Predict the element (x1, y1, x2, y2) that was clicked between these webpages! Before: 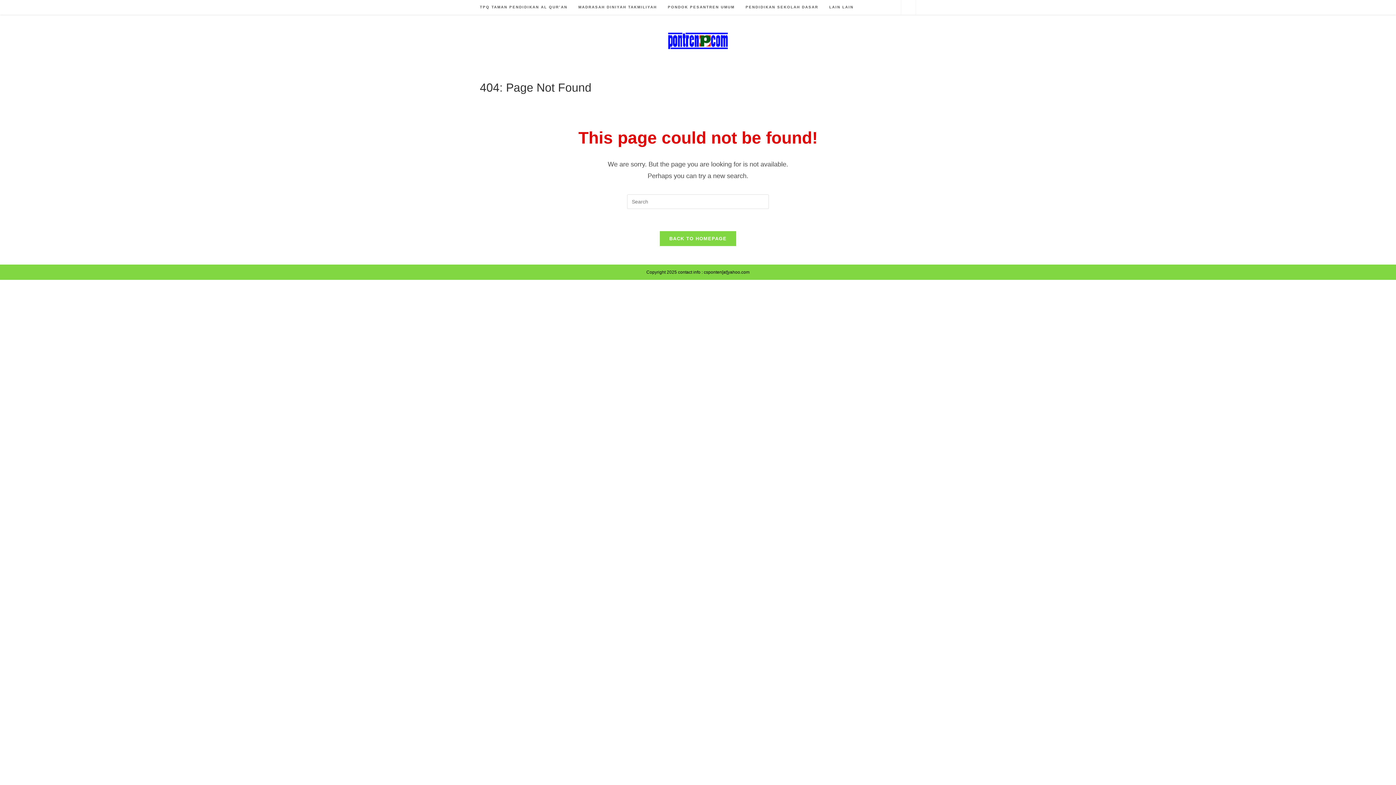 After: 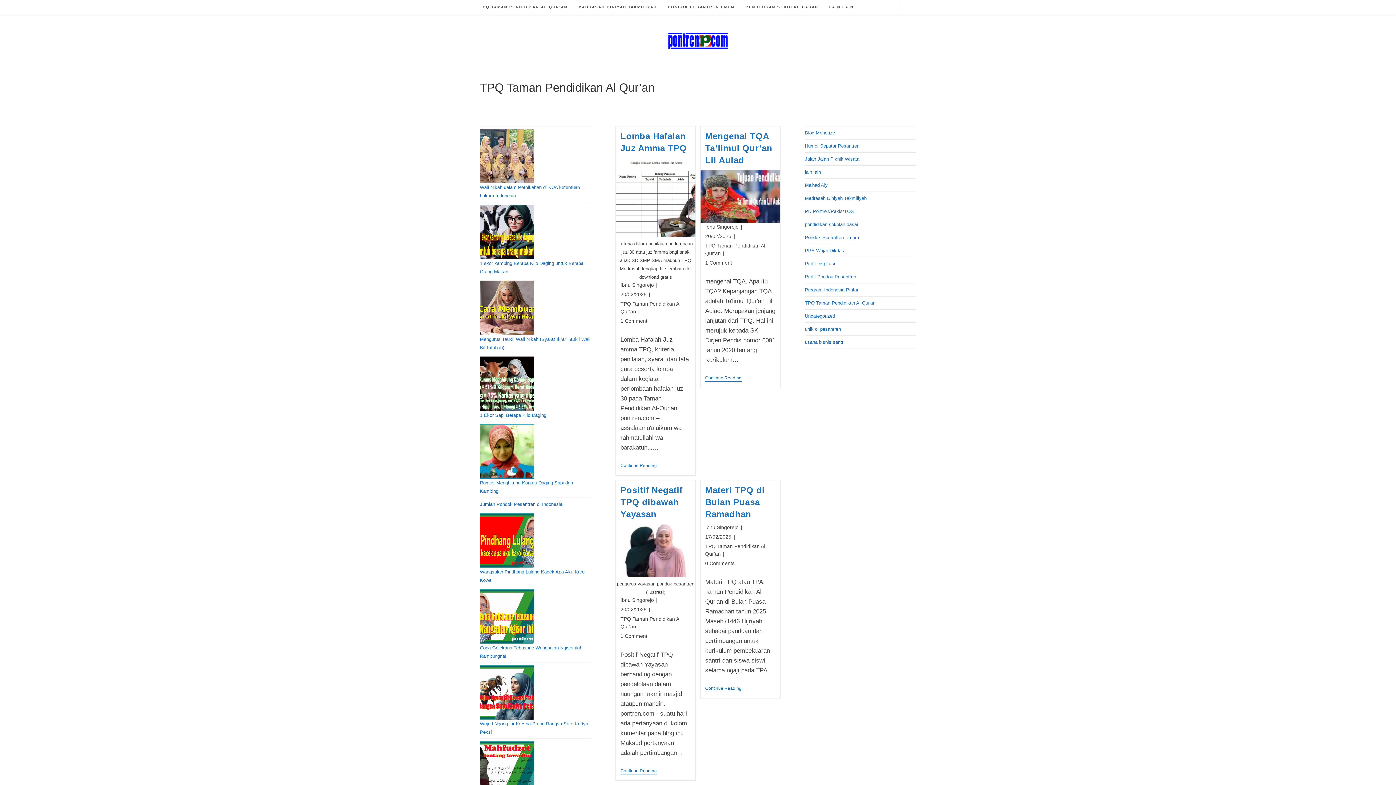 Action: bbox: (474, 0, 573, 14) label: TPQ TAMAN PENDIDIKAN AL QUR’AN